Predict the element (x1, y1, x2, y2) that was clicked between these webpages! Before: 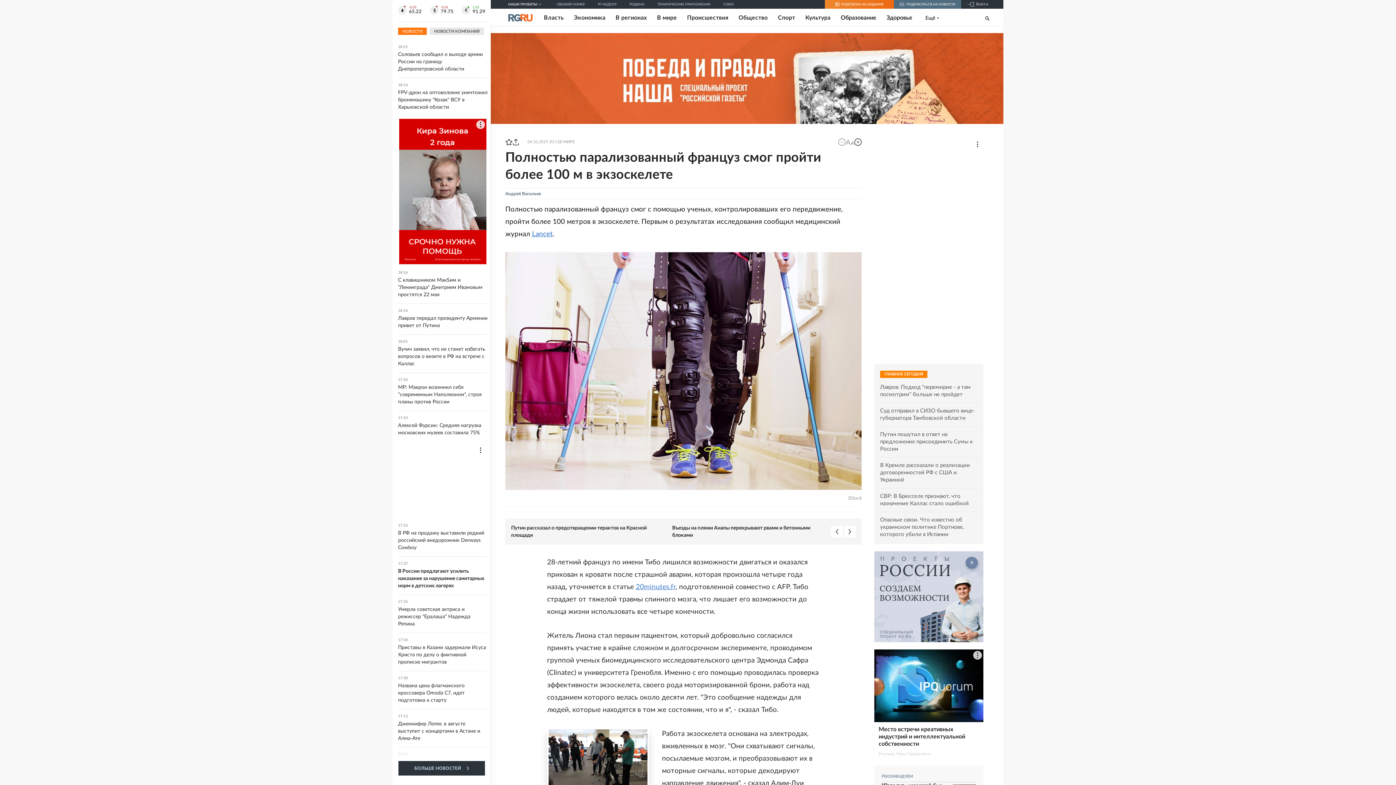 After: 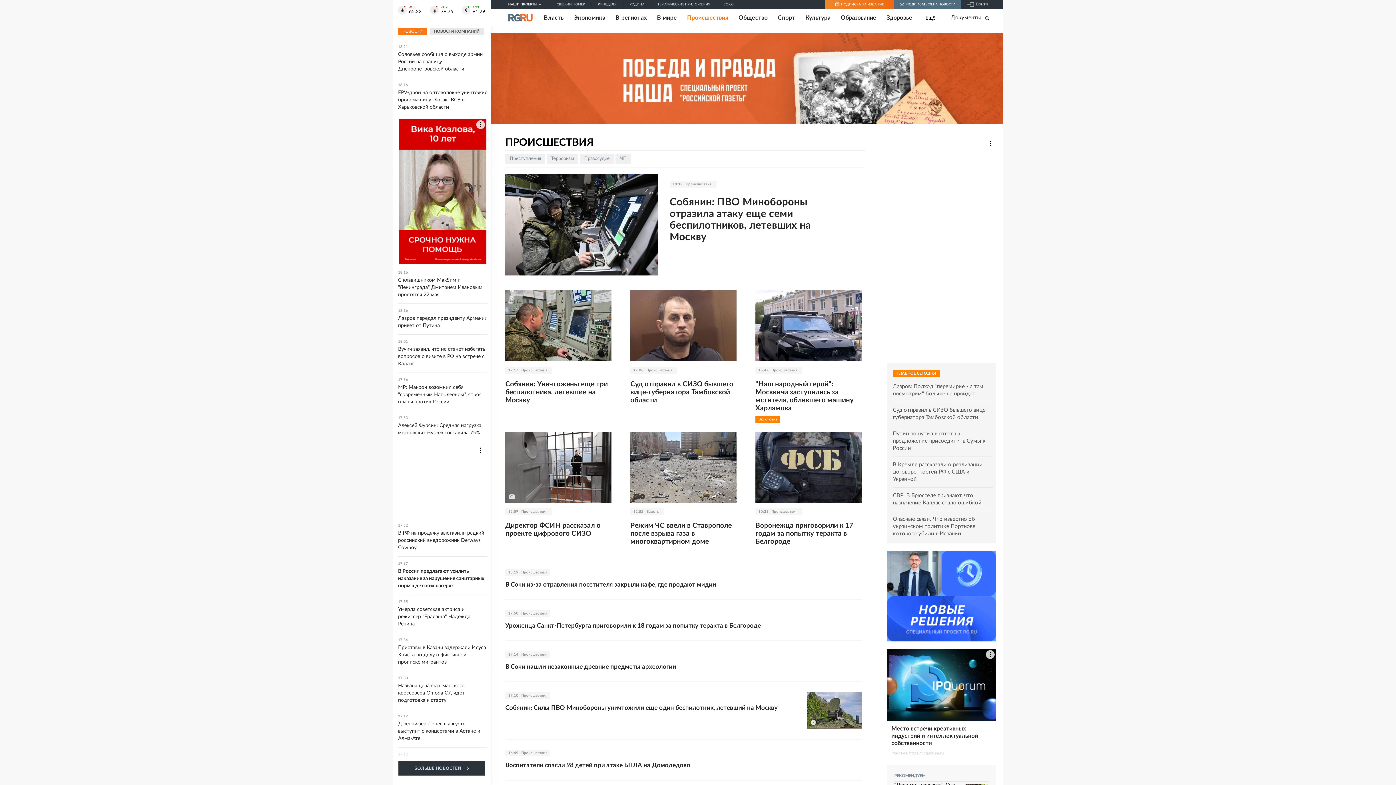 Action: label: Происшествия bbox: (687, 14, 728, 21)